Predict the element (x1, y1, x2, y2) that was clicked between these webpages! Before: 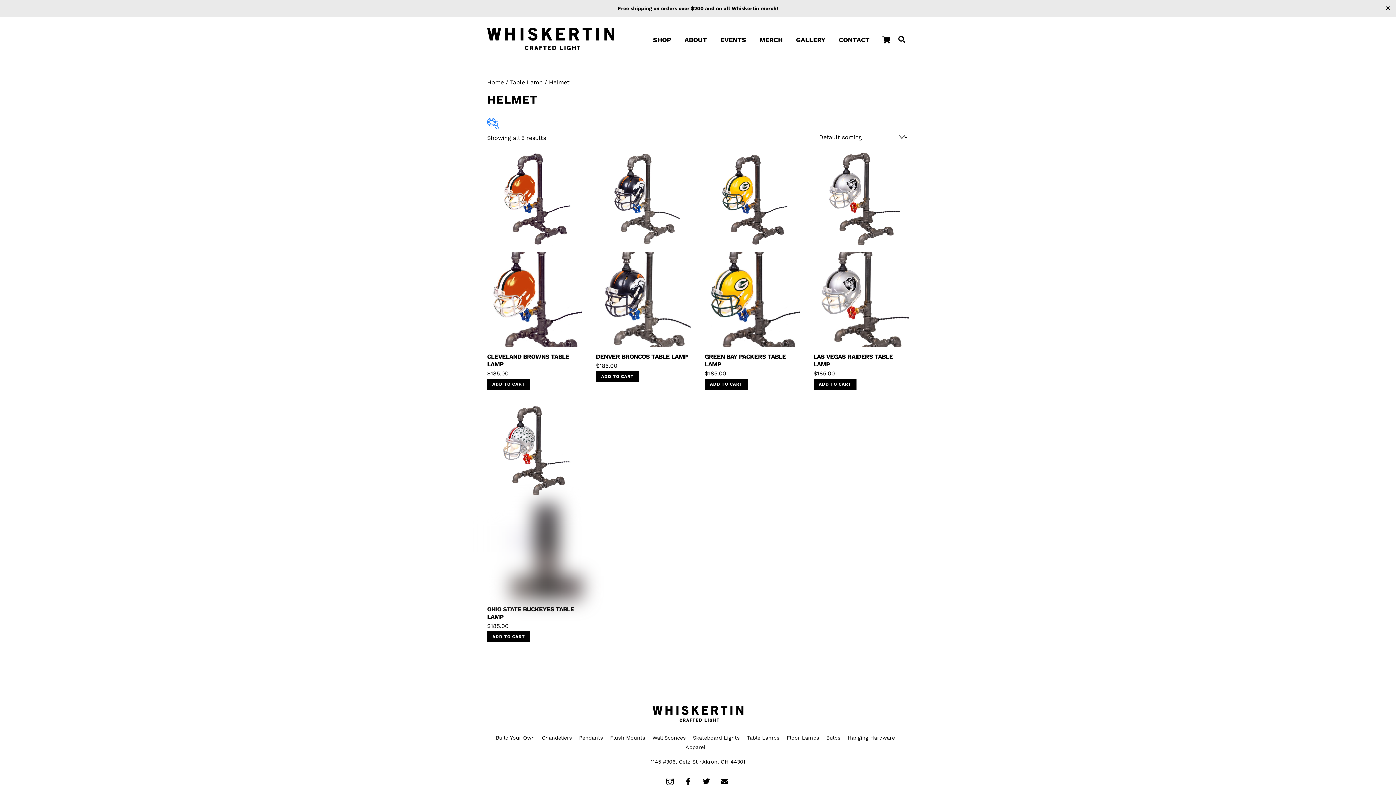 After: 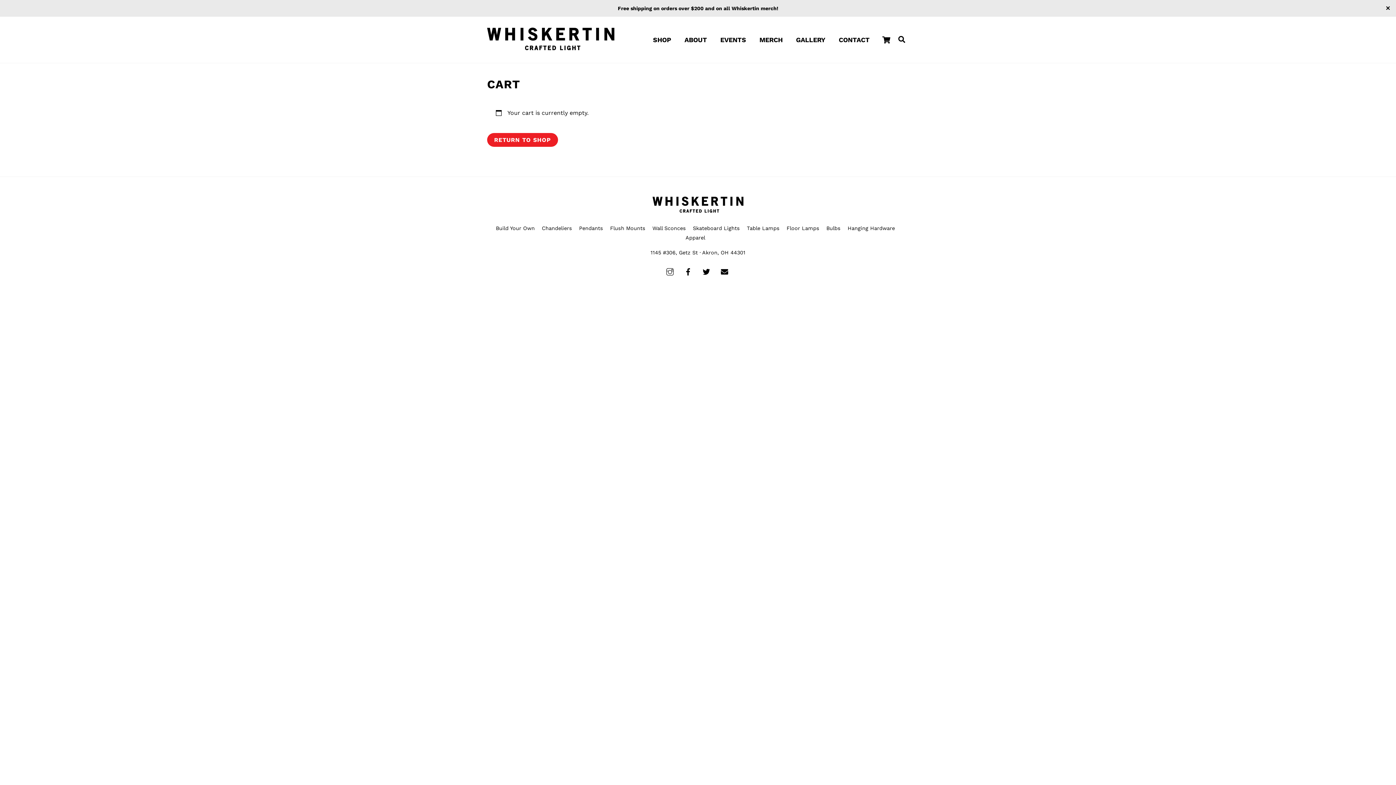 Action: bbox: (487, 631, 530, 642) label: Add to cart: “Ohio State Buckeyes Table Lamp”